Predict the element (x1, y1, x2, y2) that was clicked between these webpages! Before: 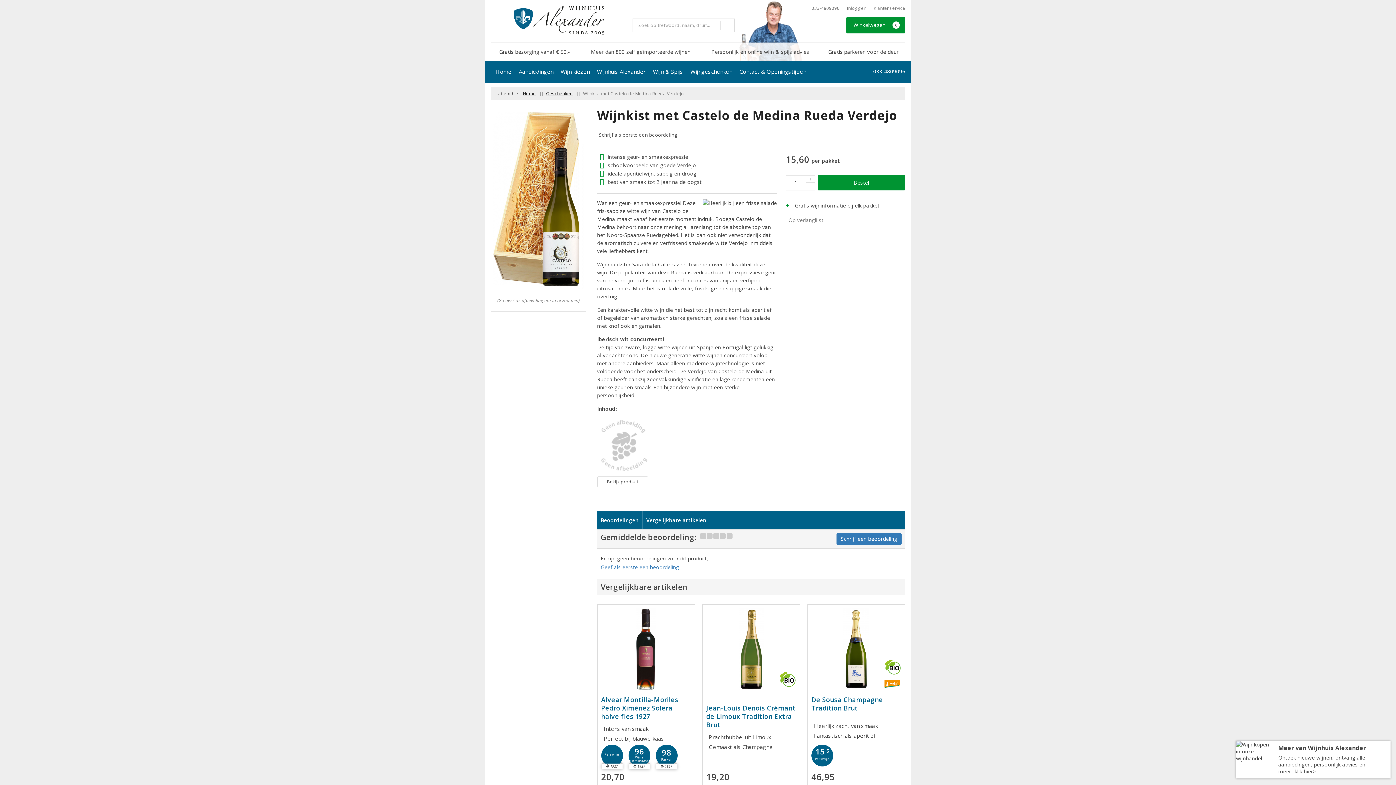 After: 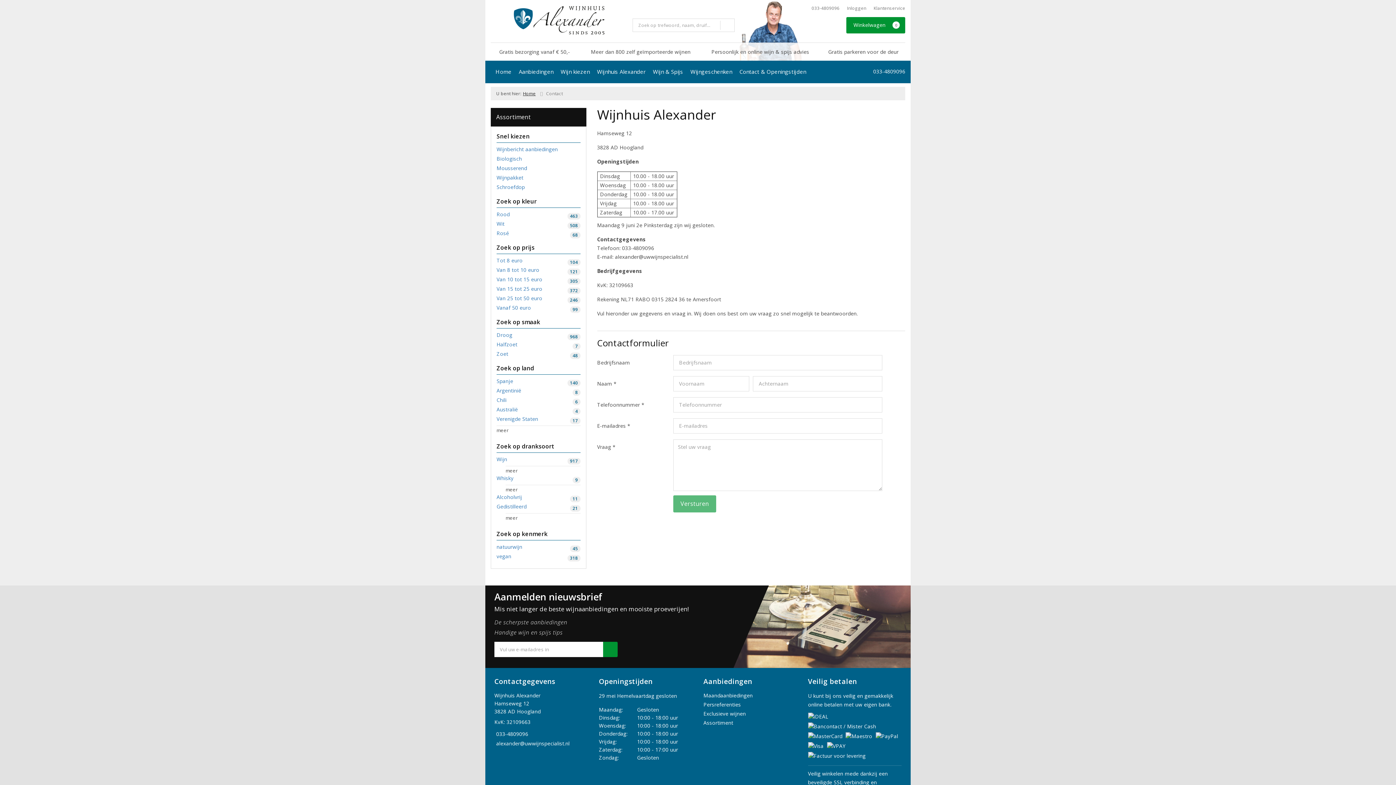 Action: label: Contact & Openingstijden bbox: (735, 60, 809, 82)